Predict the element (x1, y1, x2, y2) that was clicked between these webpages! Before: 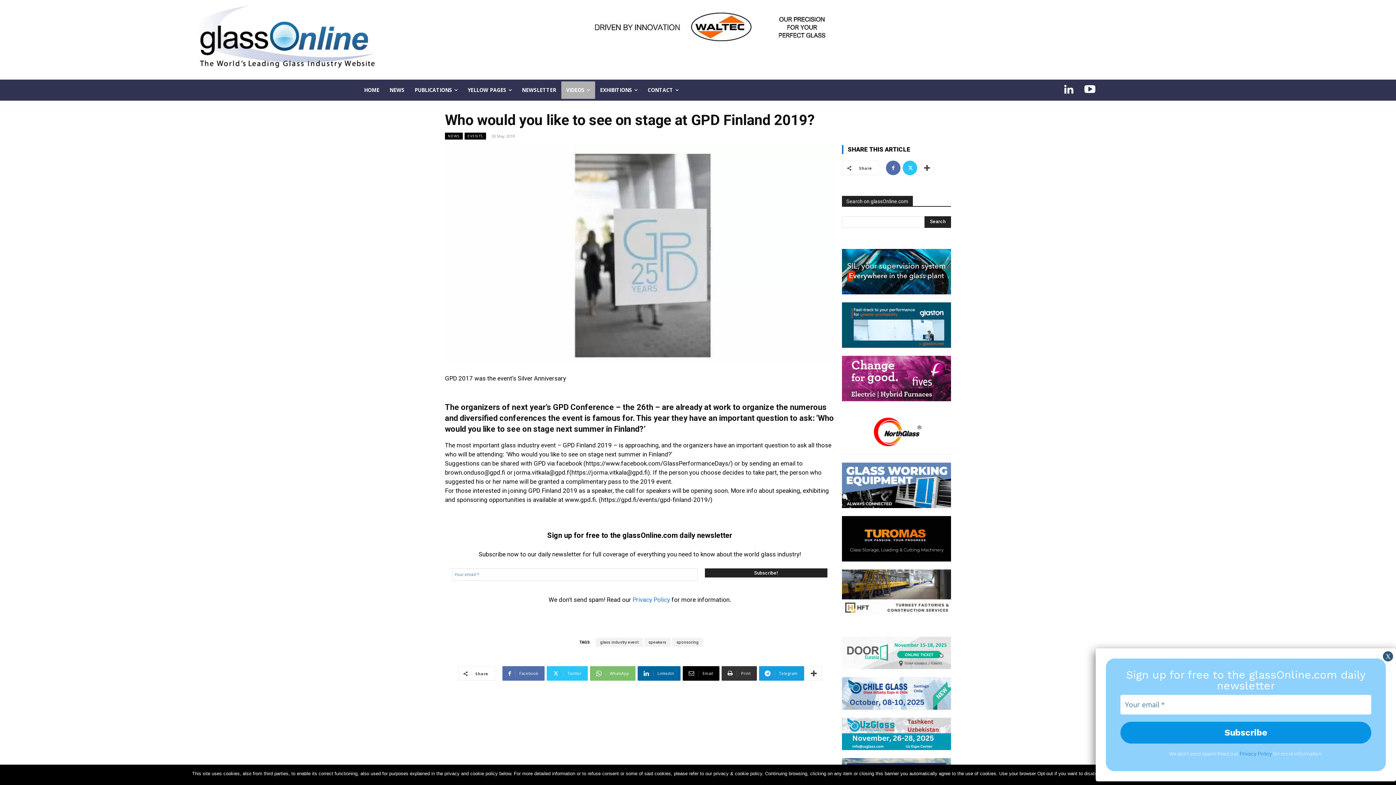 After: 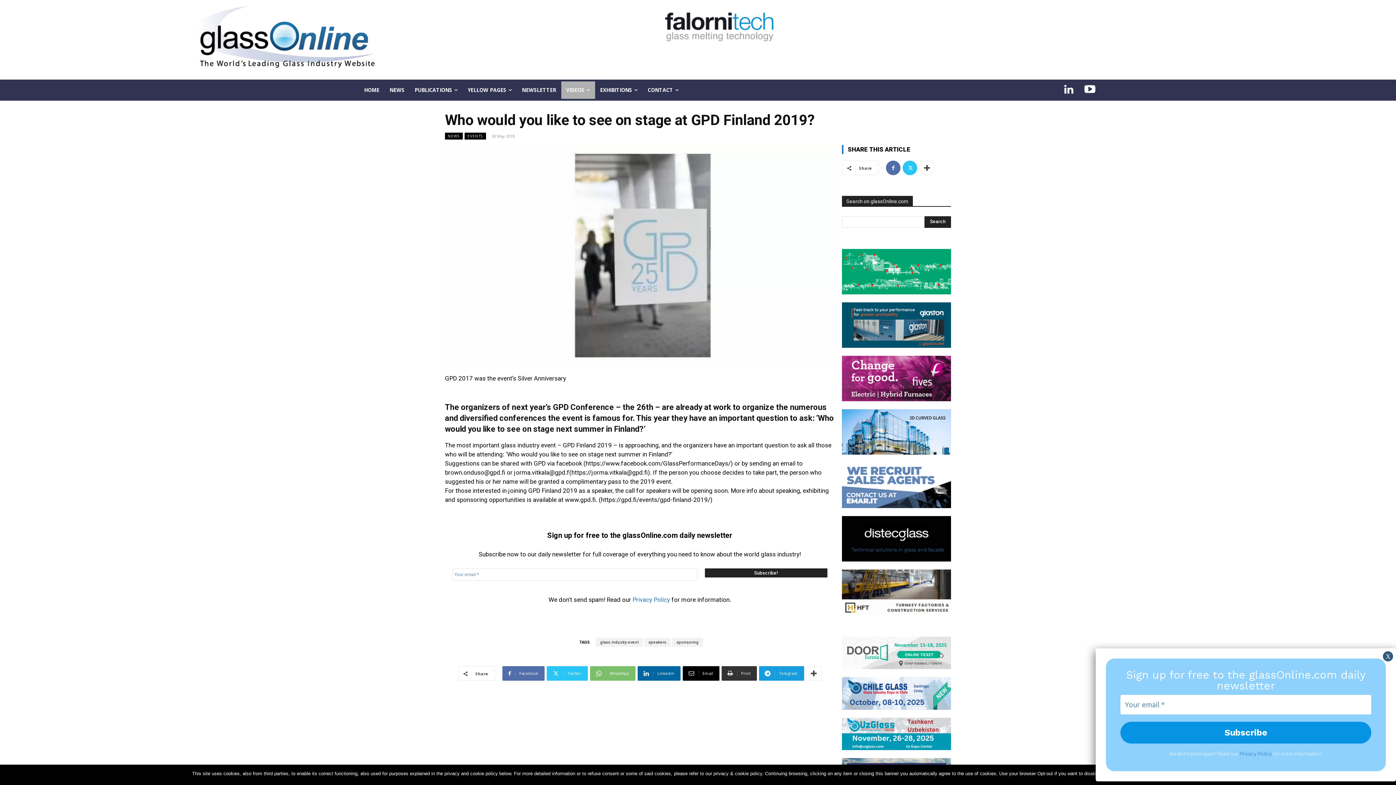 Action: bbox: (1081, 81, 1098, 98)